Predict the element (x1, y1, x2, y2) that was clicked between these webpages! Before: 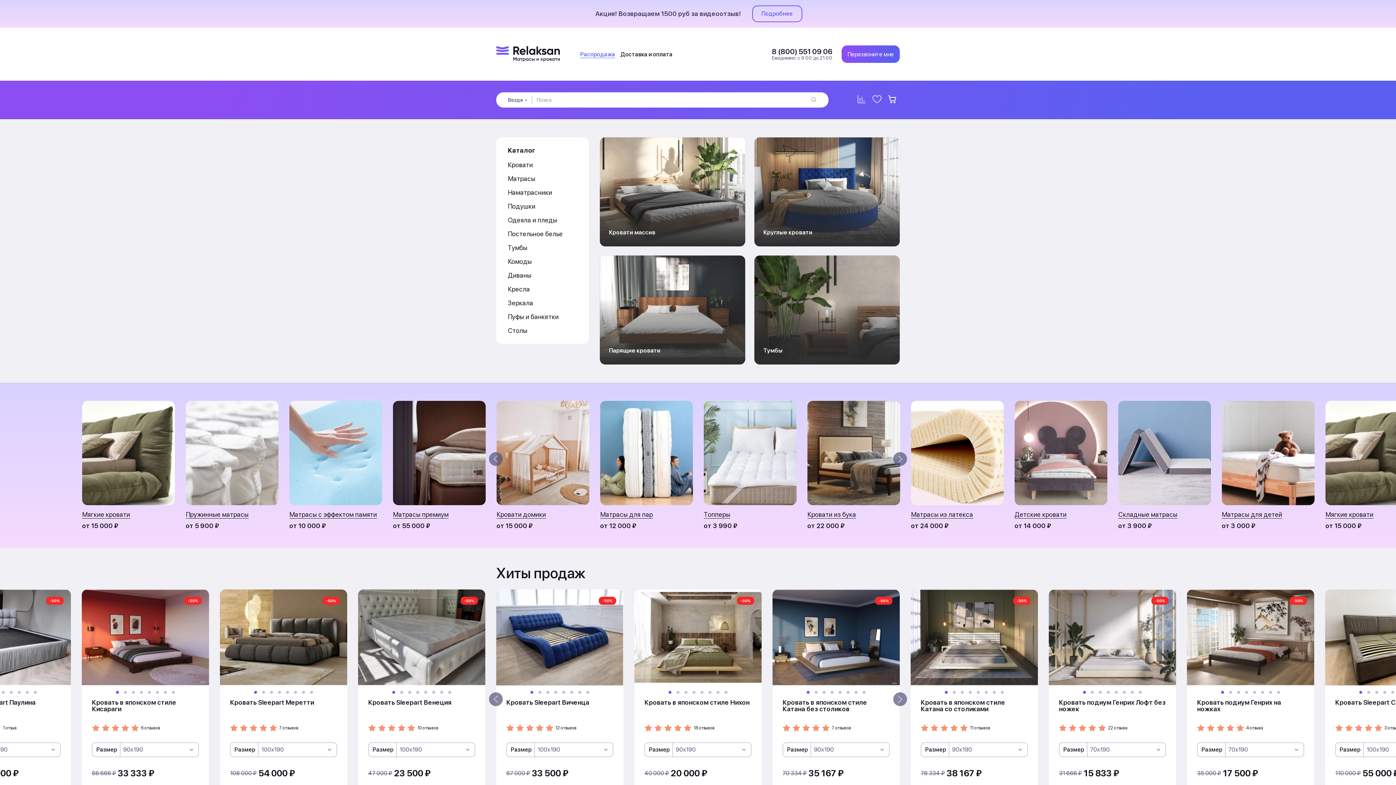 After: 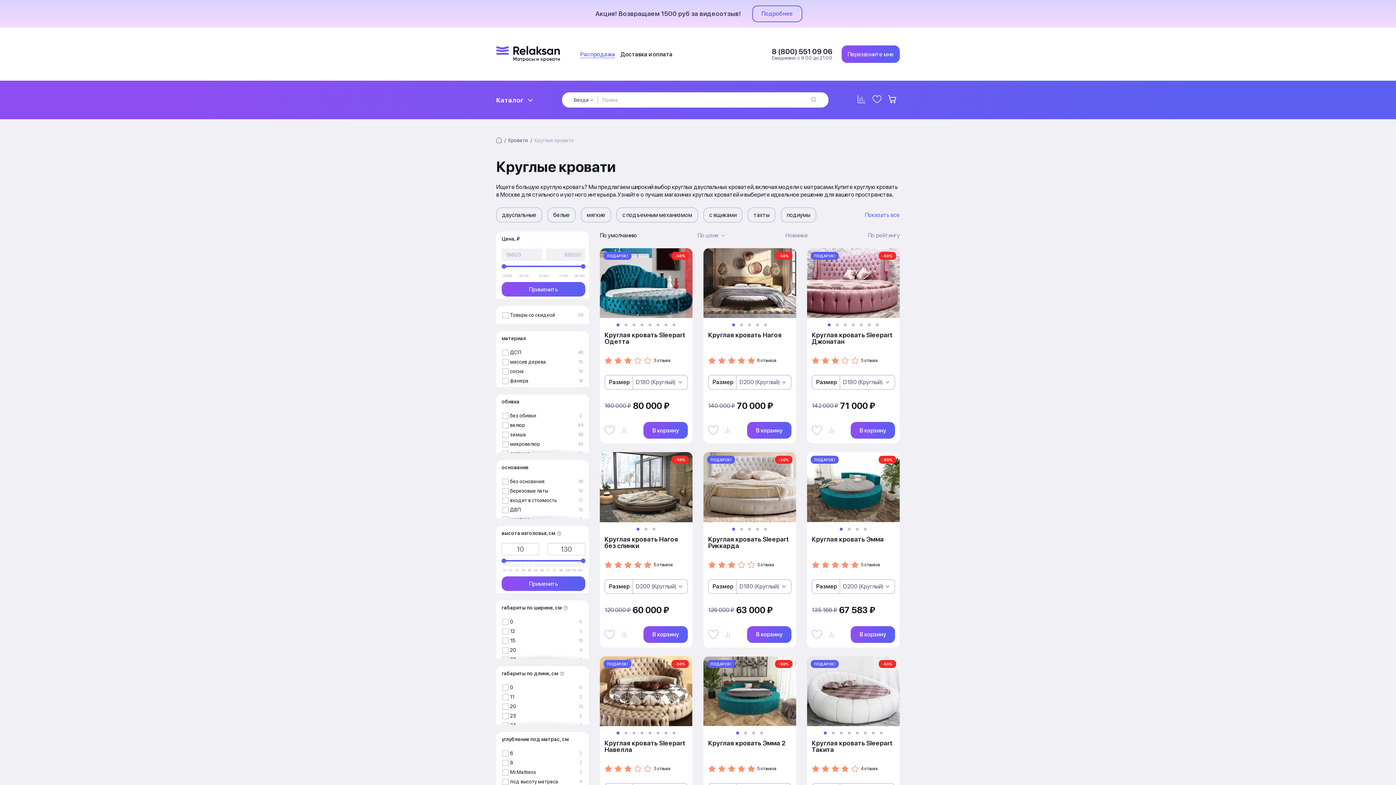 Action: label: Круглые кровати bbox: (763, 229, 812, 236)